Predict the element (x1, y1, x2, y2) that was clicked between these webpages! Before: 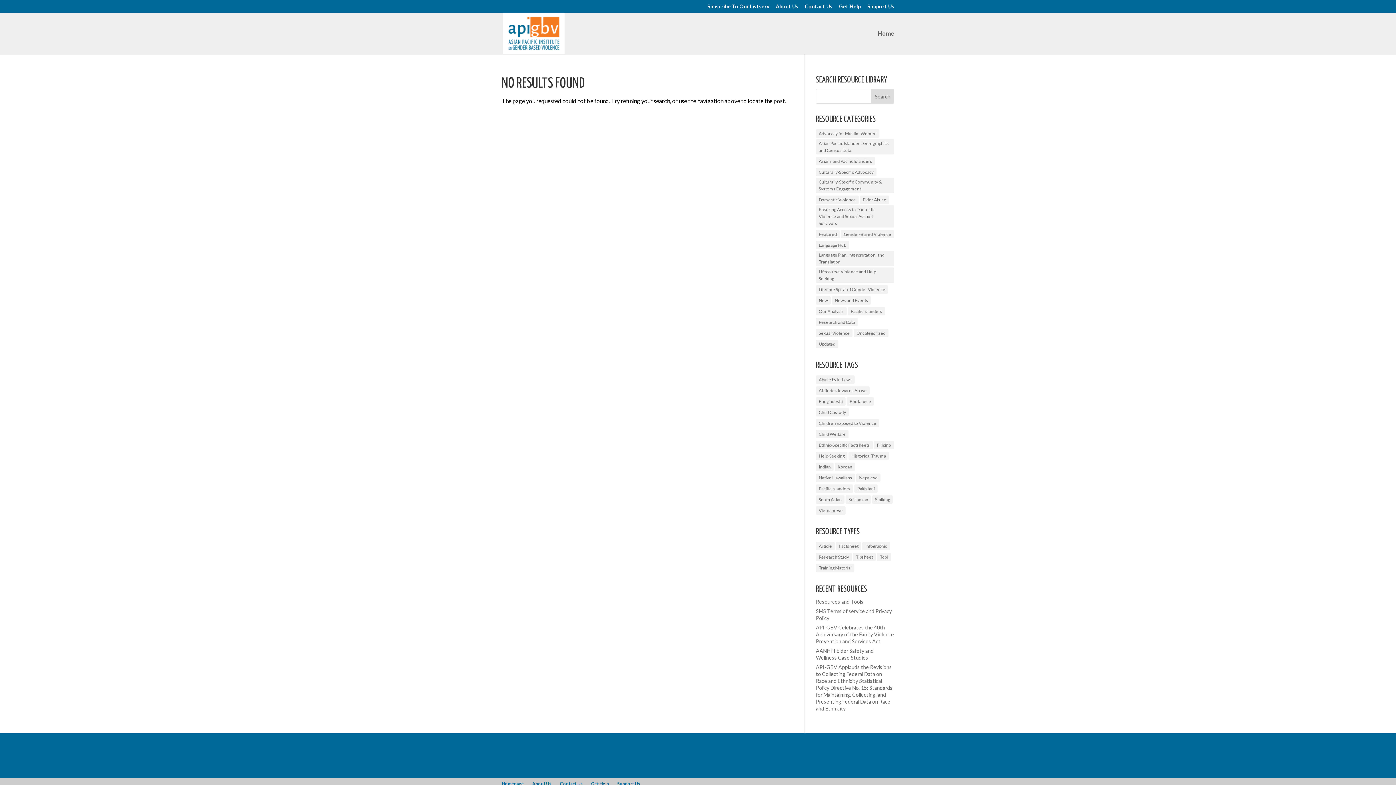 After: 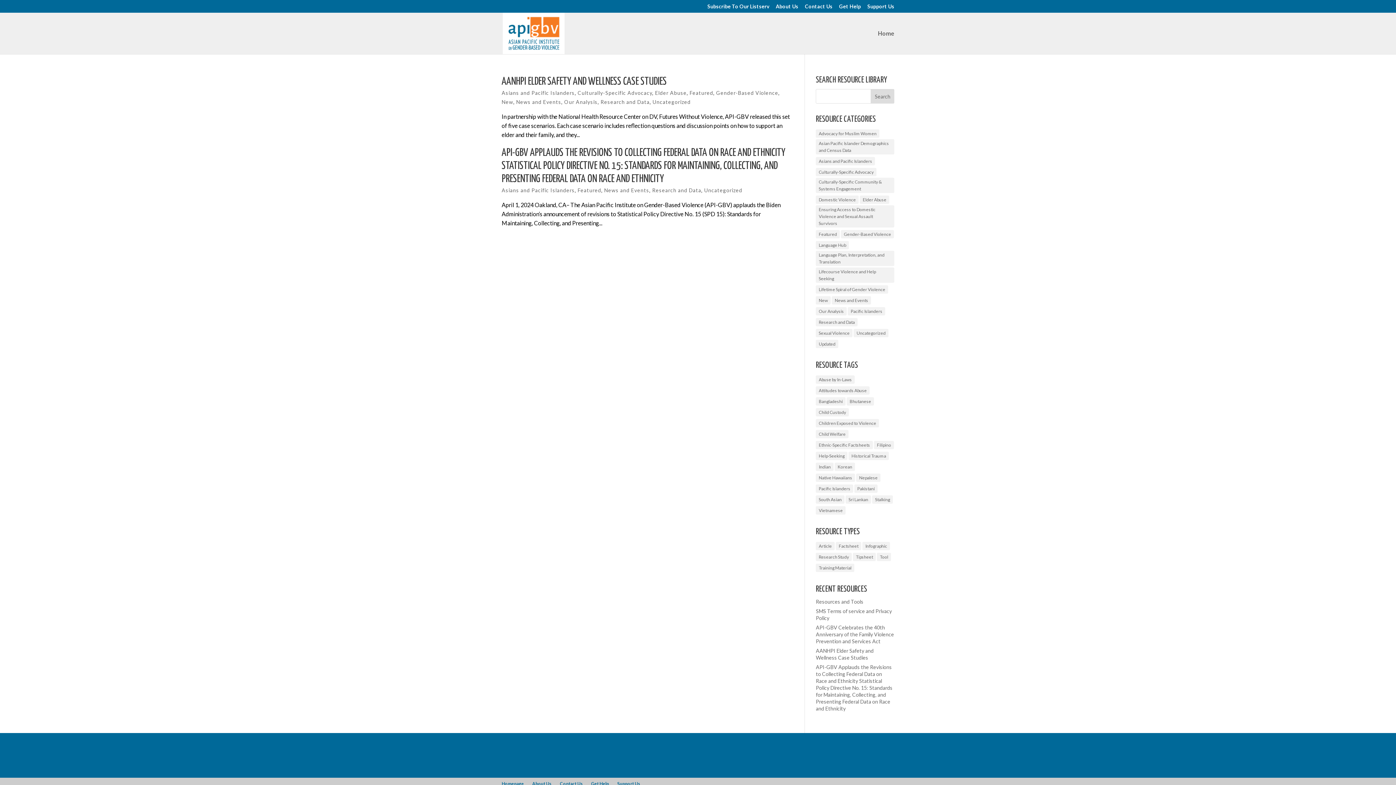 Action: bbox: (816, 230, 840, 238) label: Featured (2 items)